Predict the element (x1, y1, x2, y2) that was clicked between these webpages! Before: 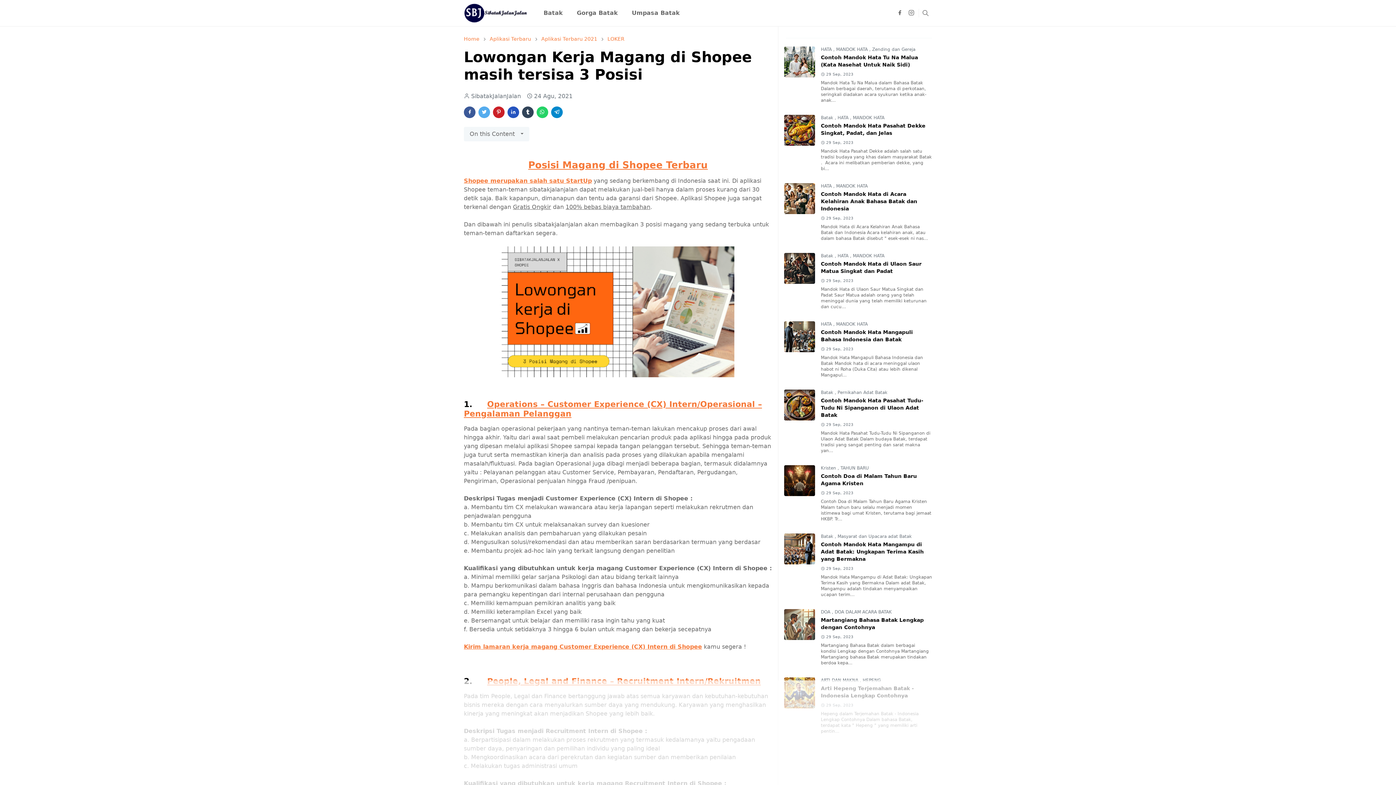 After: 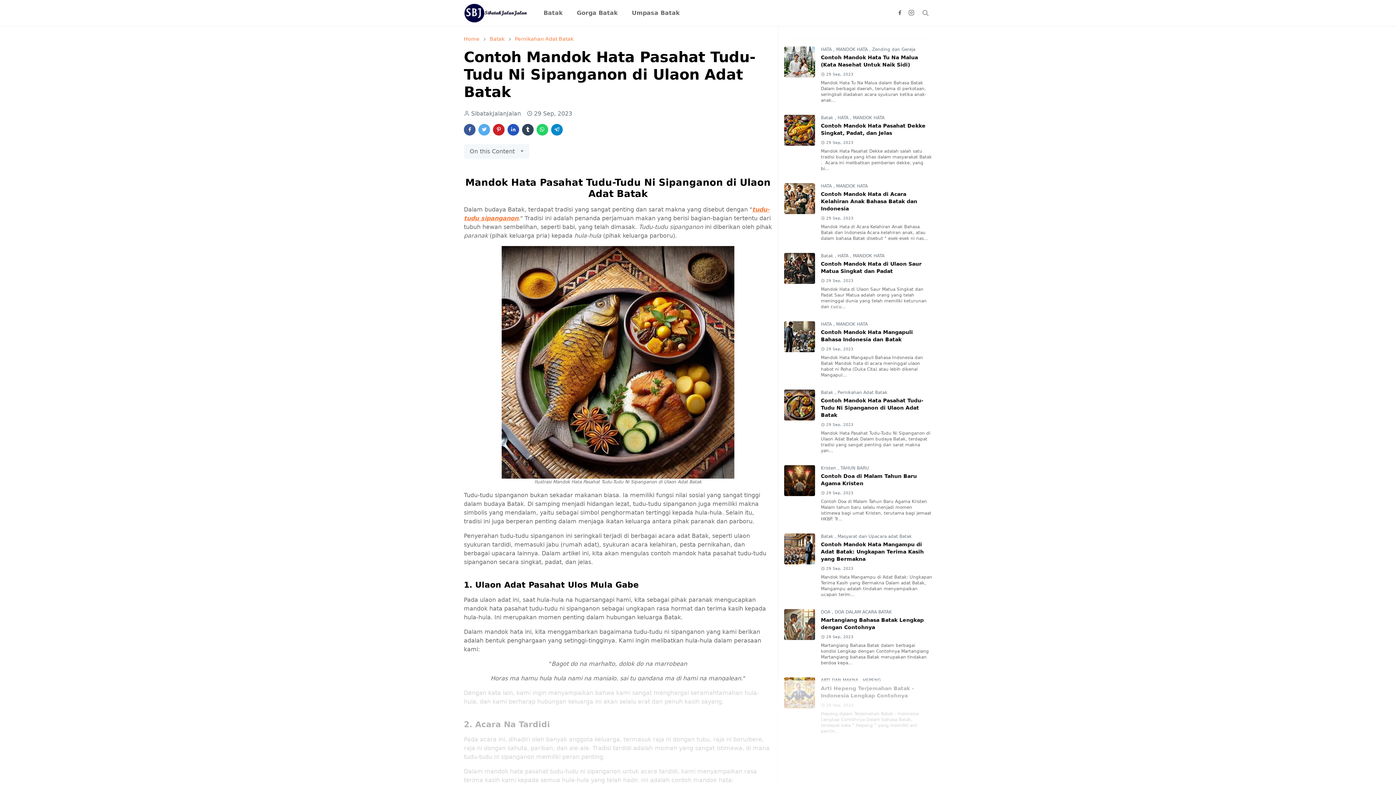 Action: bbox: (784, 389, 815, 420)